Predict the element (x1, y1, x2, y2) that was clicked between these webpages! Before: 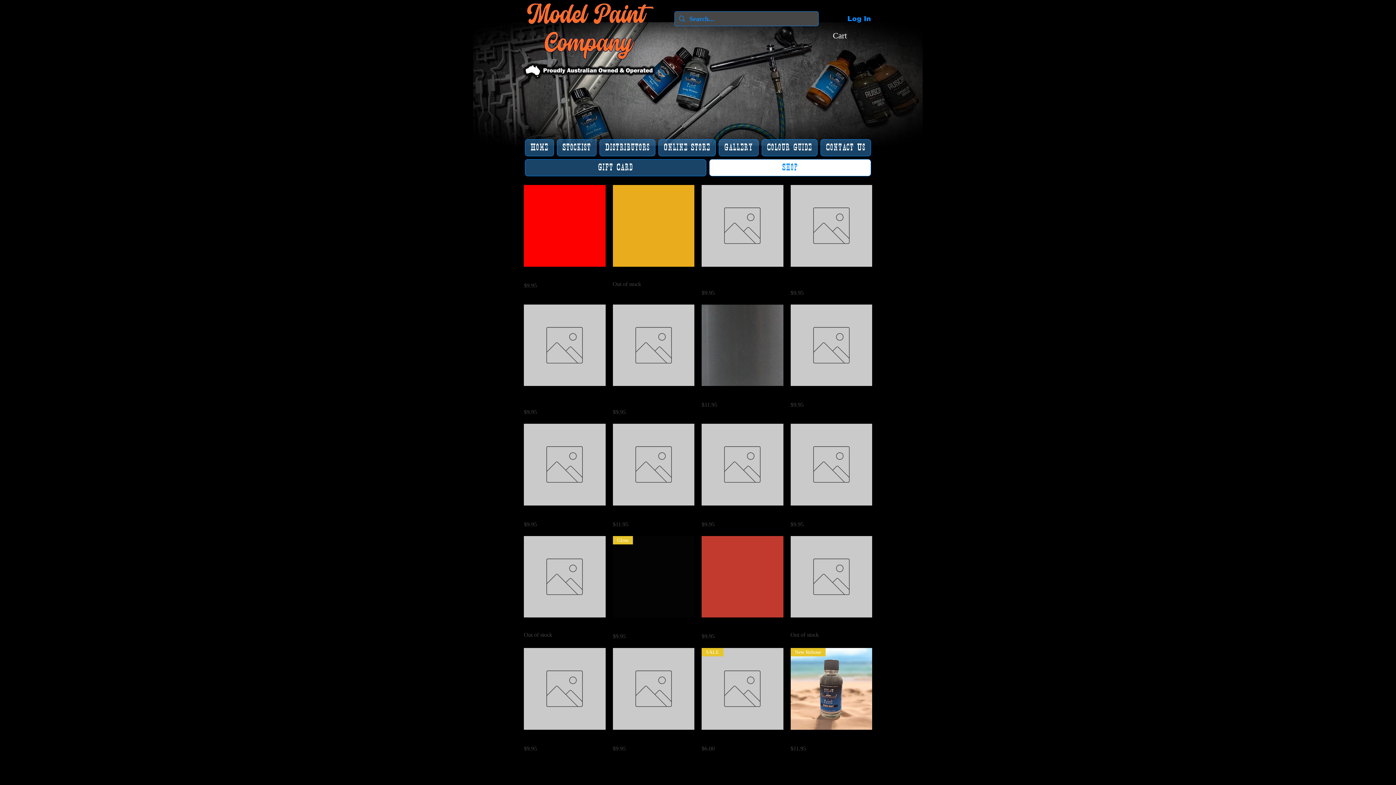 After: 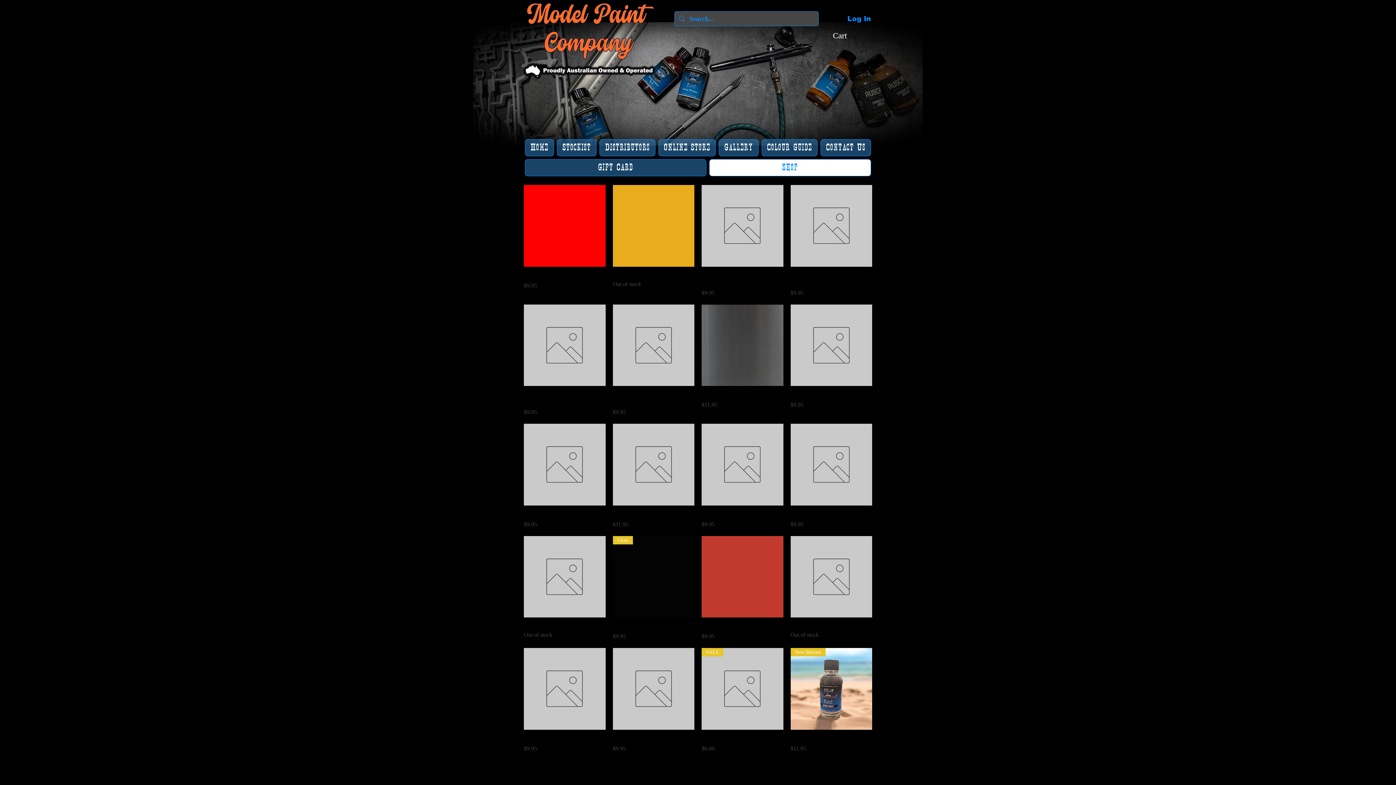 Action: label: Load More bbox: (659, 766, 736, 780)